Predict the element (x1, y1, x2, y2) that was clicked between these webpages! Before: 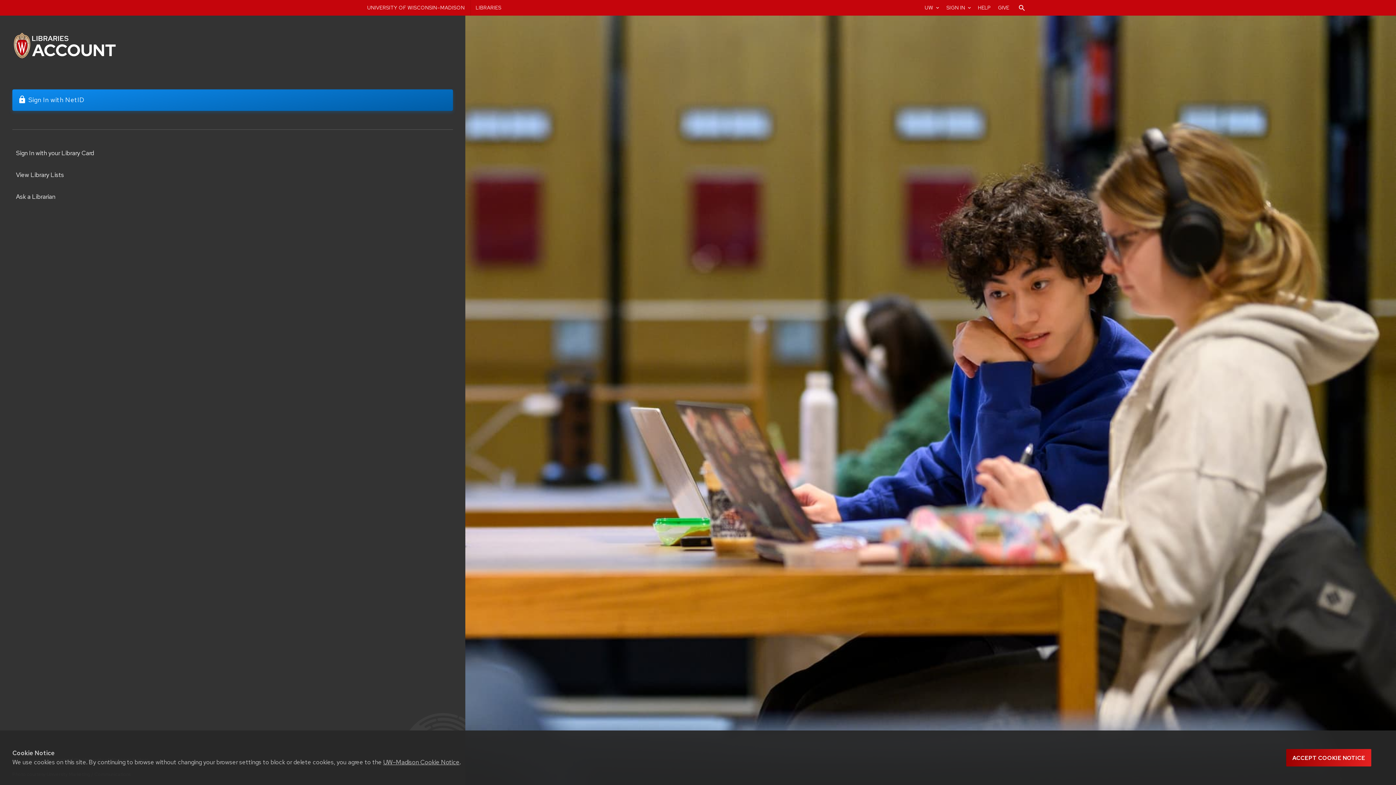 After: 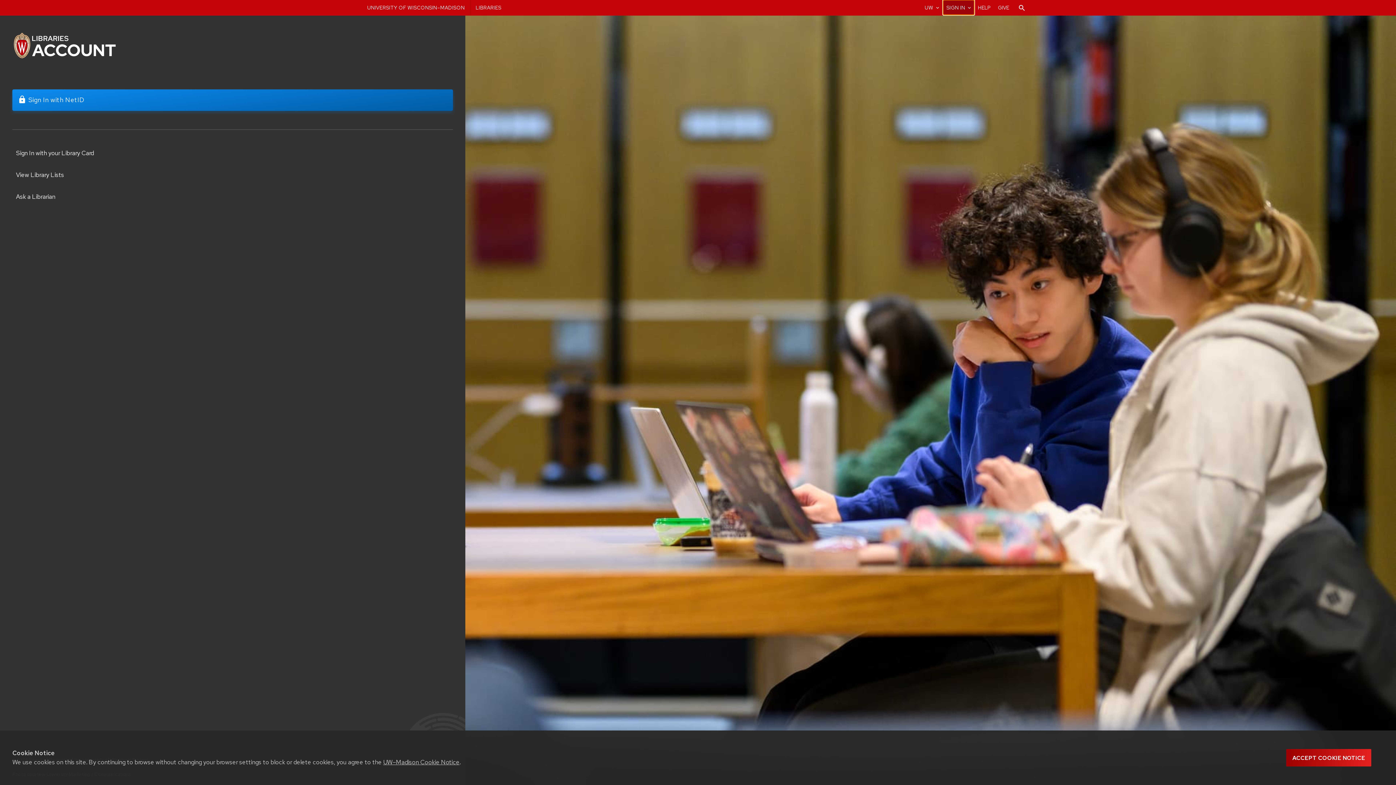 Action: bbox: (943, 0, 974, 14) label: SIGN IN
expand_more